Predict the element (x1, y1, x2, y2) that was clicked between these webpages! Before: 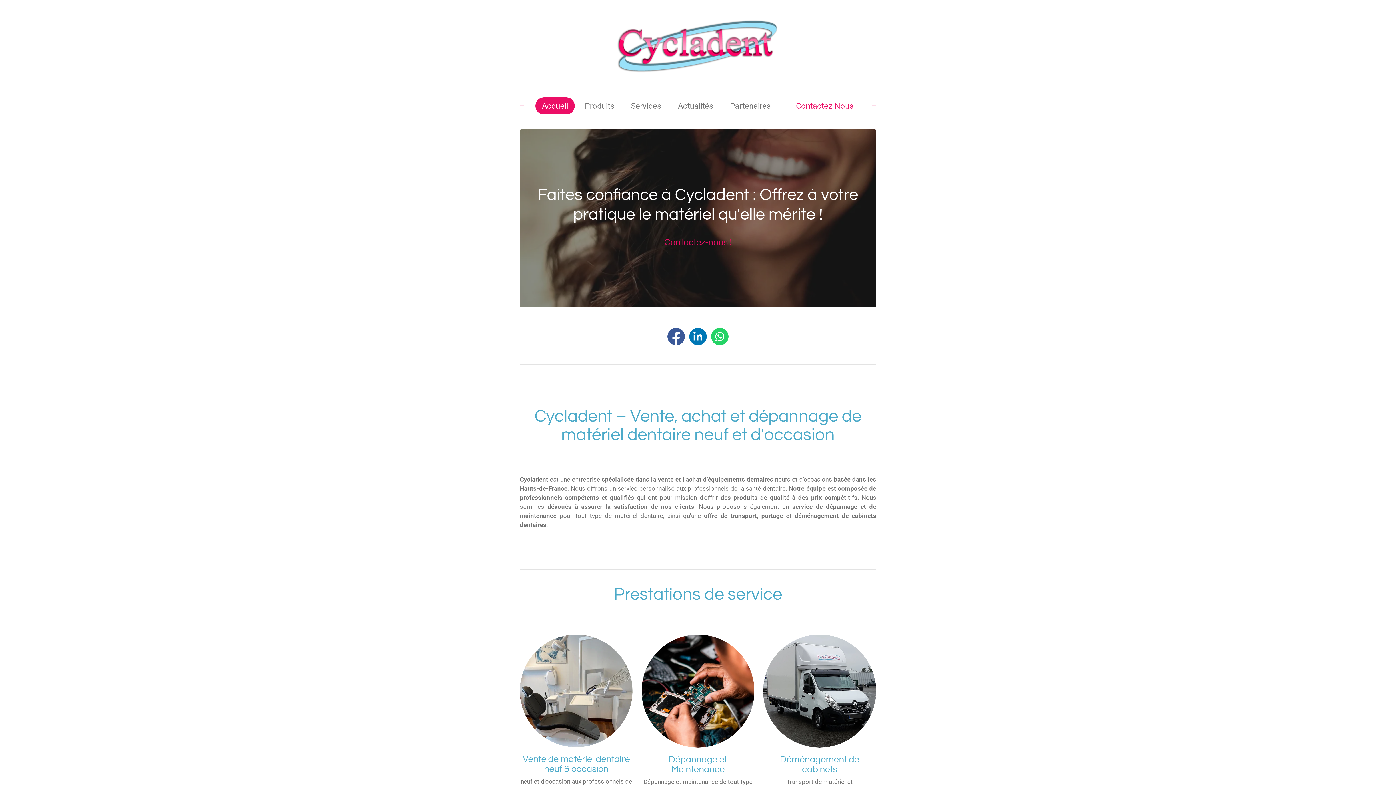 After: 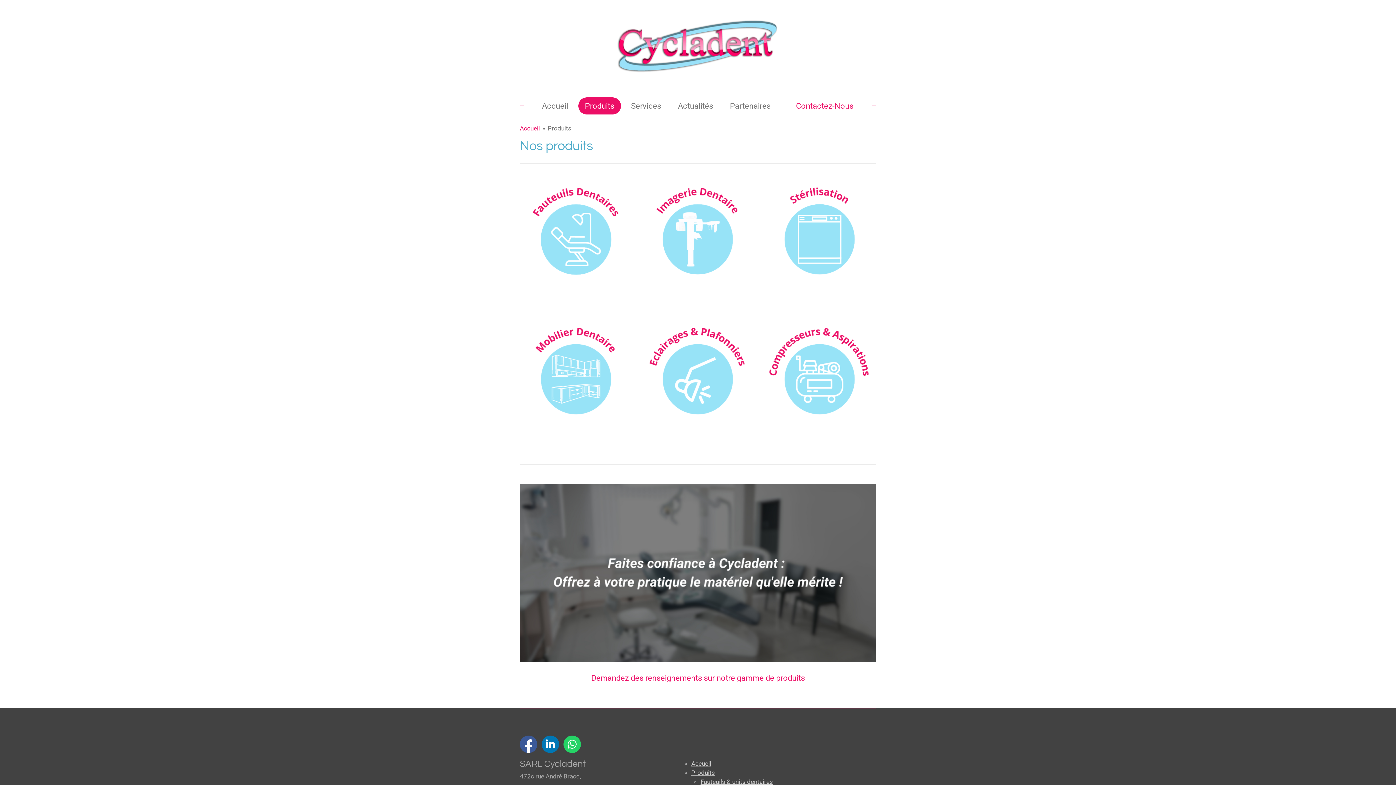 Action: bbox: (578, 97, 620, 114) label: Produits